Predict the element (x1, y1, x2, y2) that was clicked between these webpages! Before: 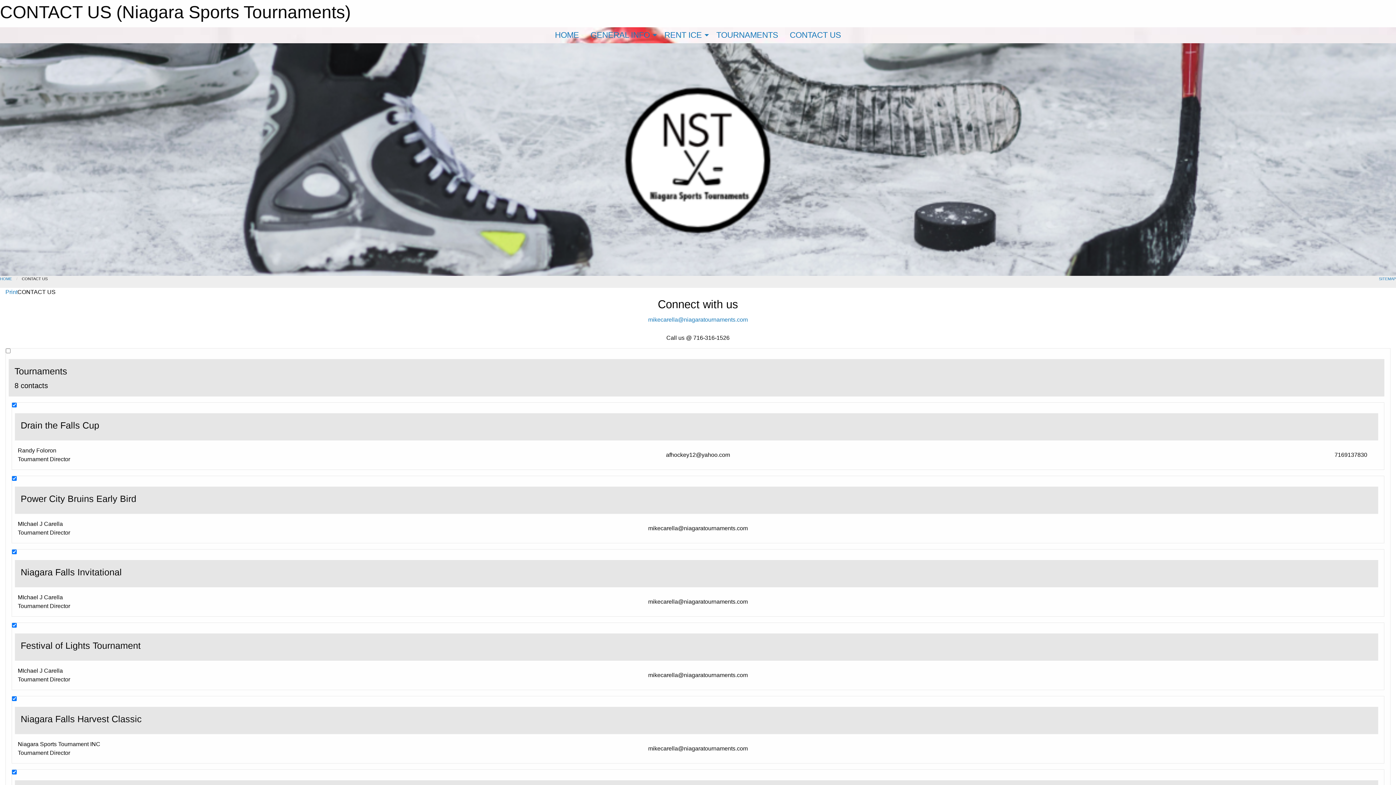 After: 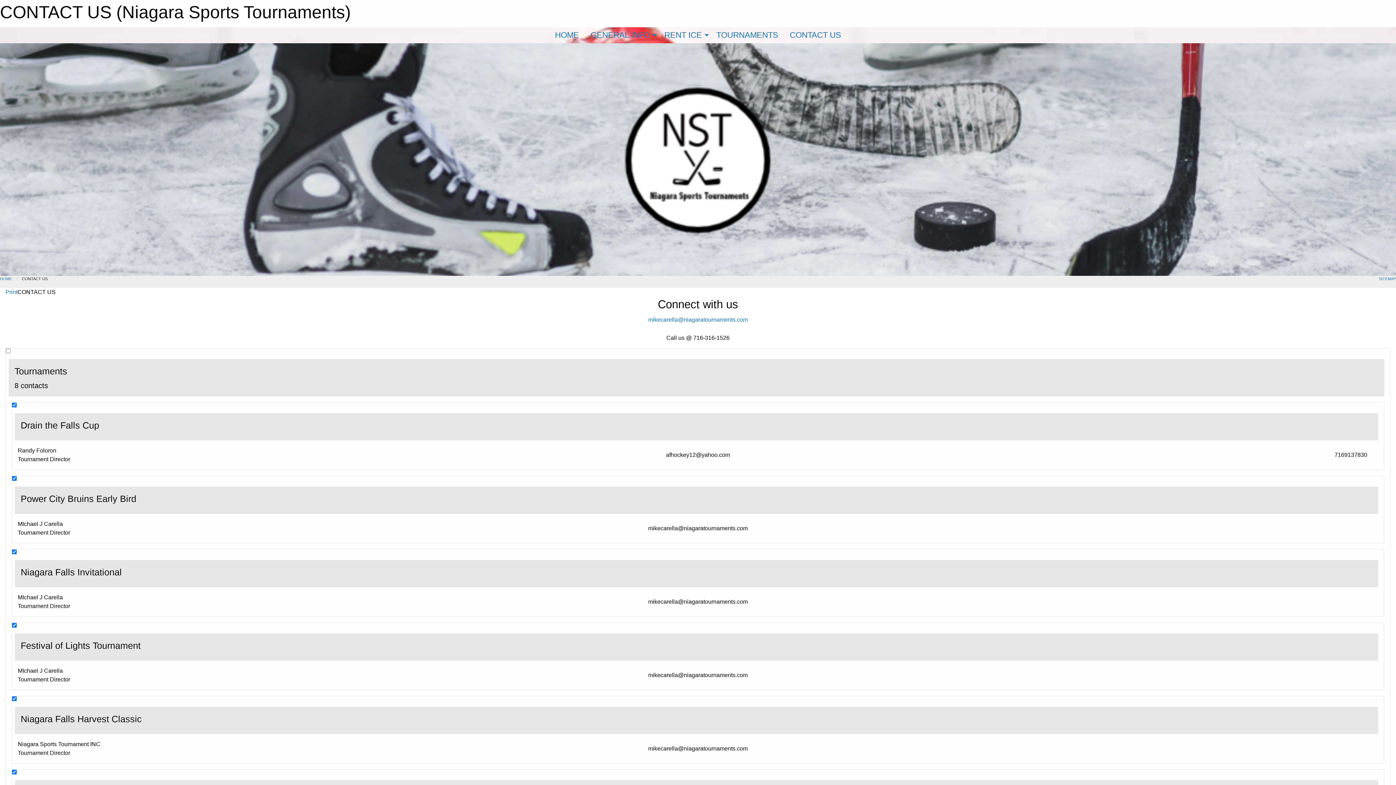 Action: label: CONTACT US bbox: (784, 27, 847, 43)